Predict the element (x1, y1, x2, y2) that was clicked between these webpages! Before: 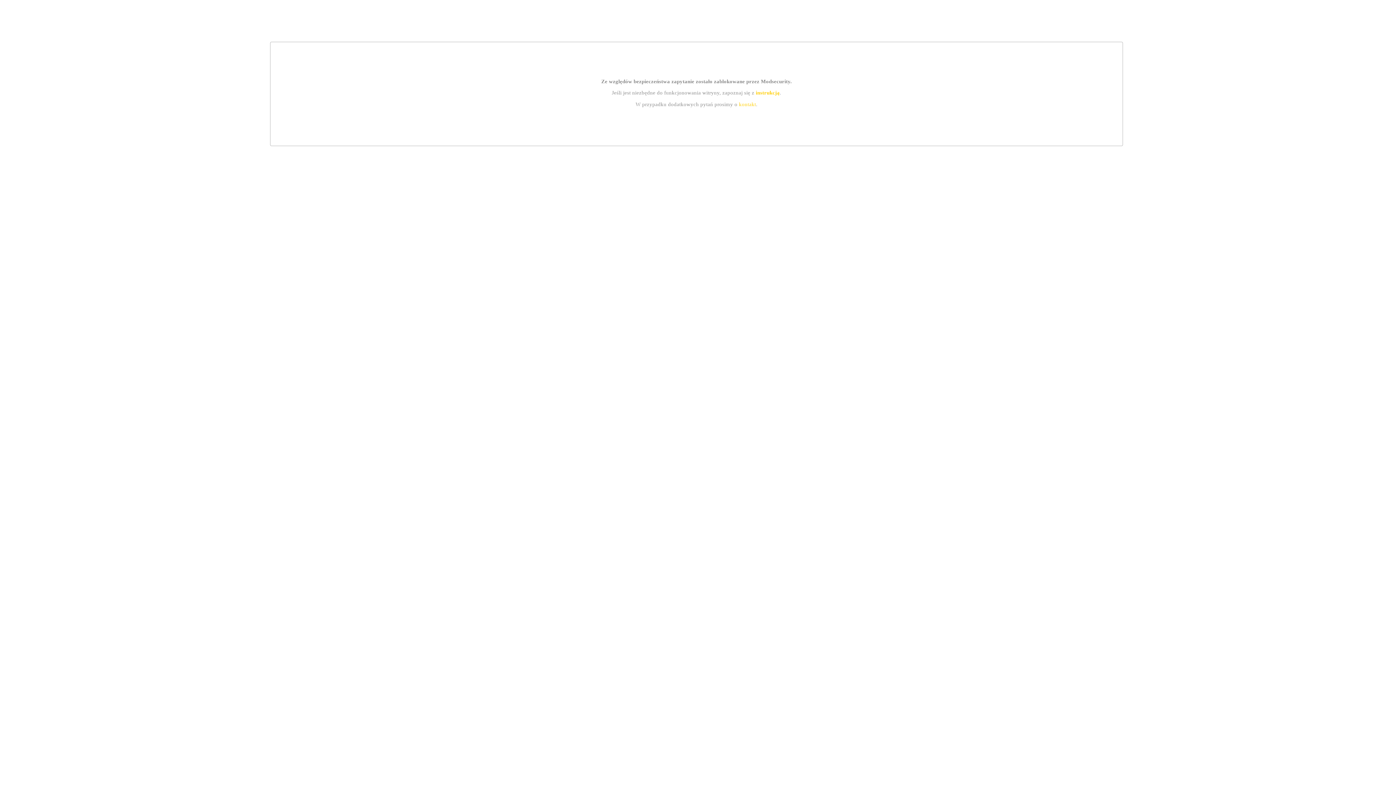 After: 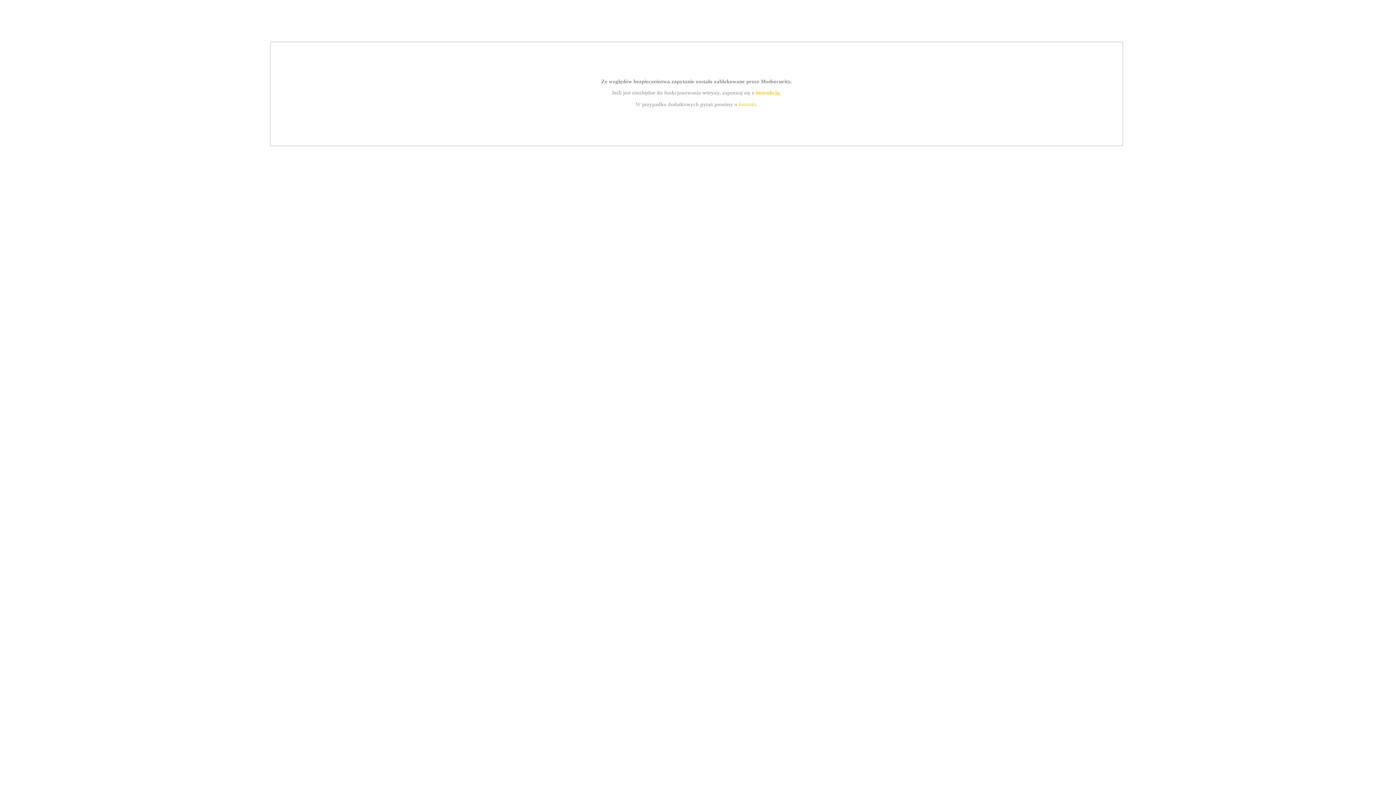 Action: bbox: (755, 89, 779, 95) label: instrukcją